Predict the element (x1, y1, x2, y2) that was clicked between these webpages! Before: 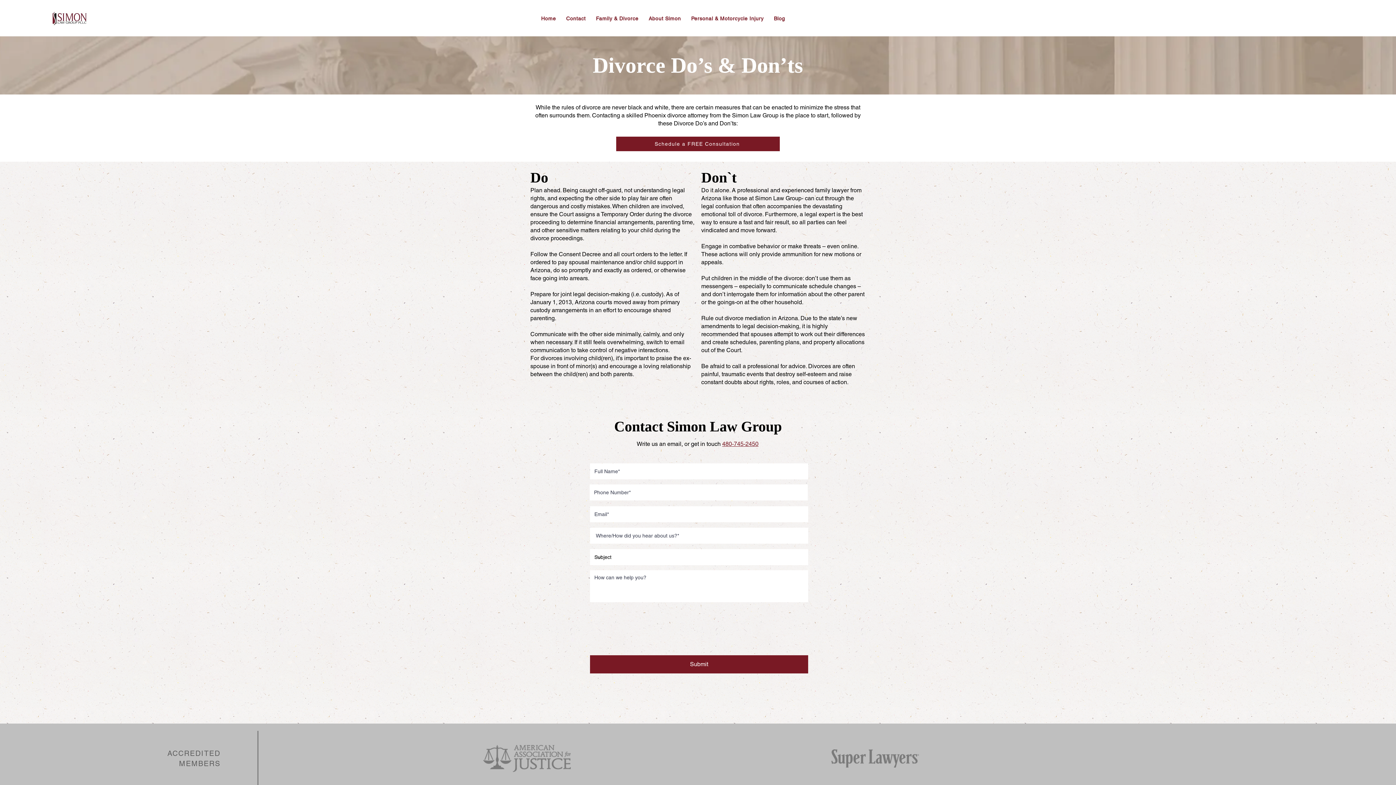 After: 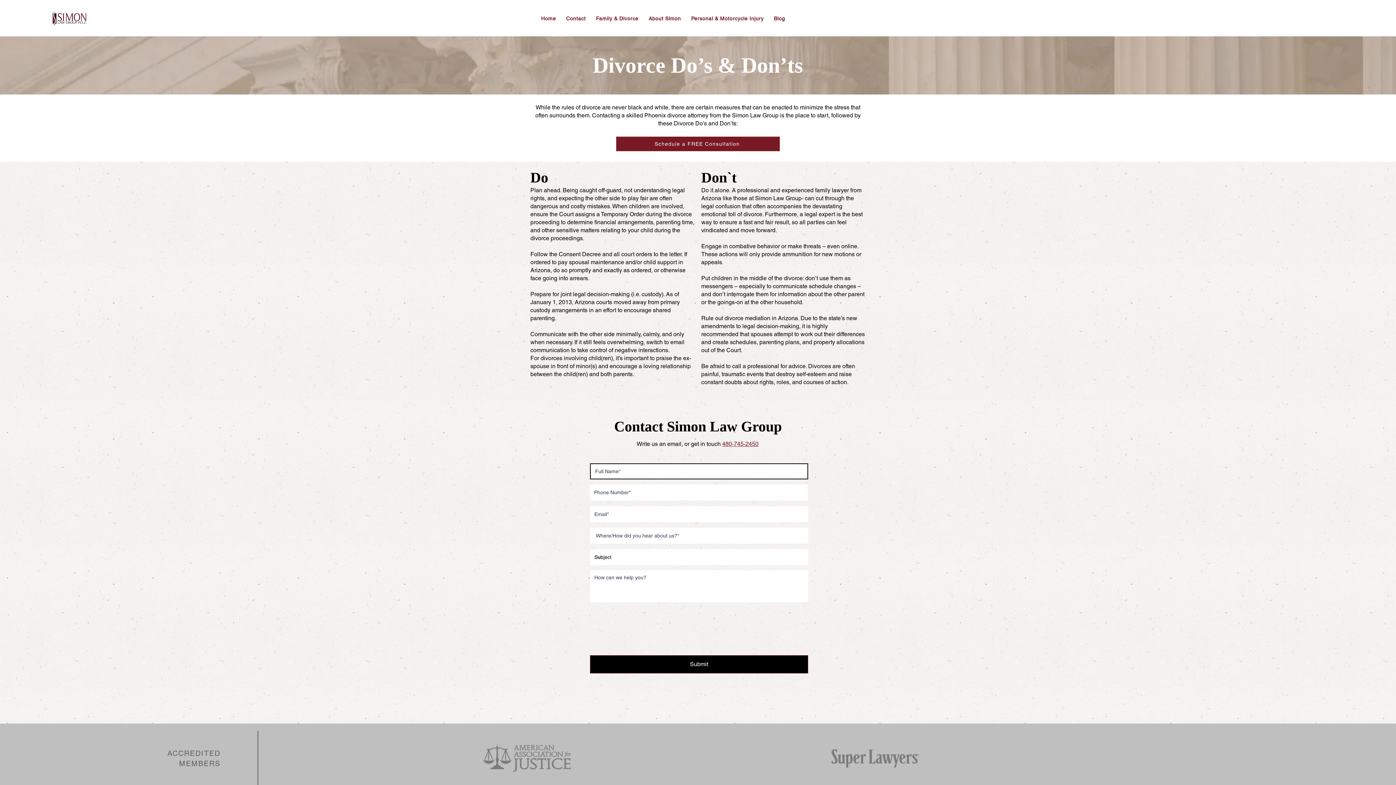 Action: bbox: (590, 655, 808, 673) label: Submit